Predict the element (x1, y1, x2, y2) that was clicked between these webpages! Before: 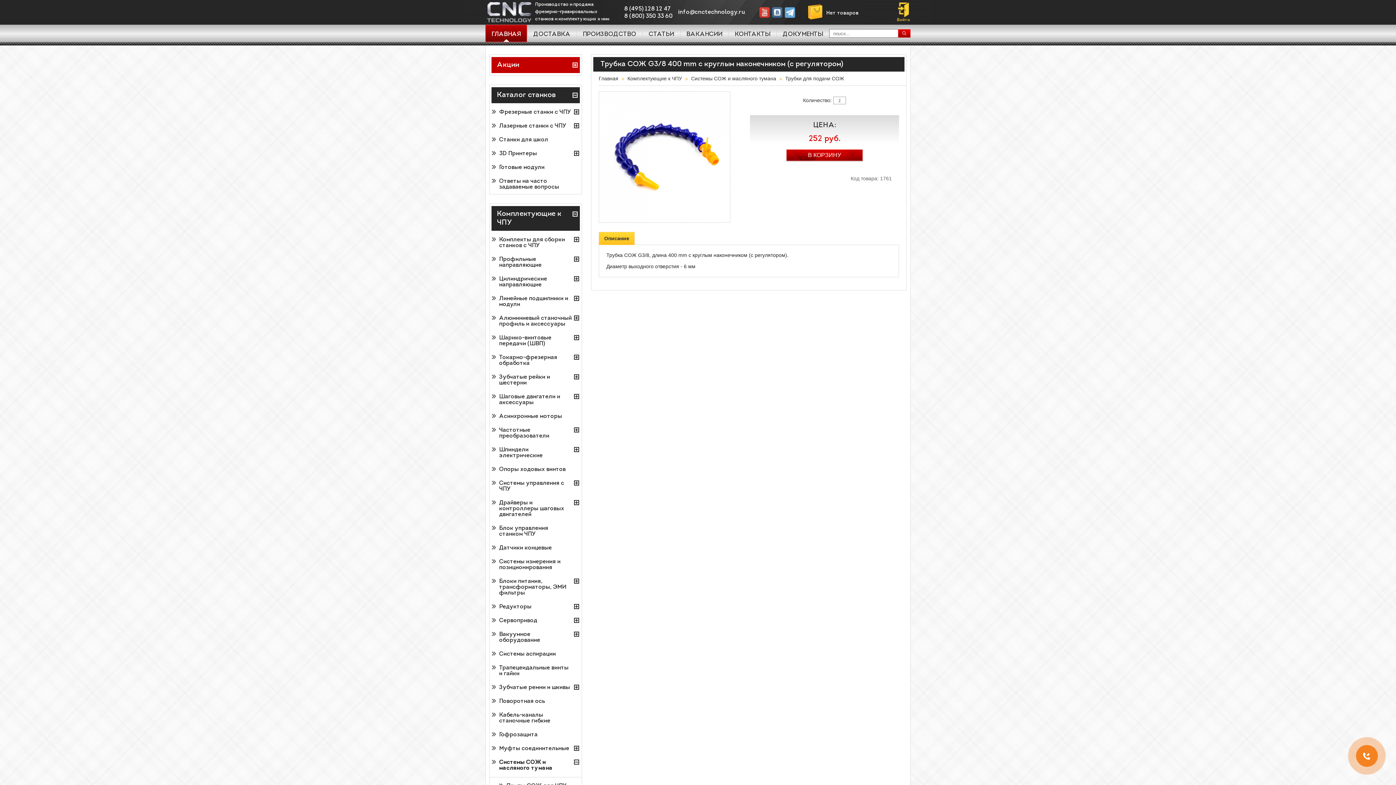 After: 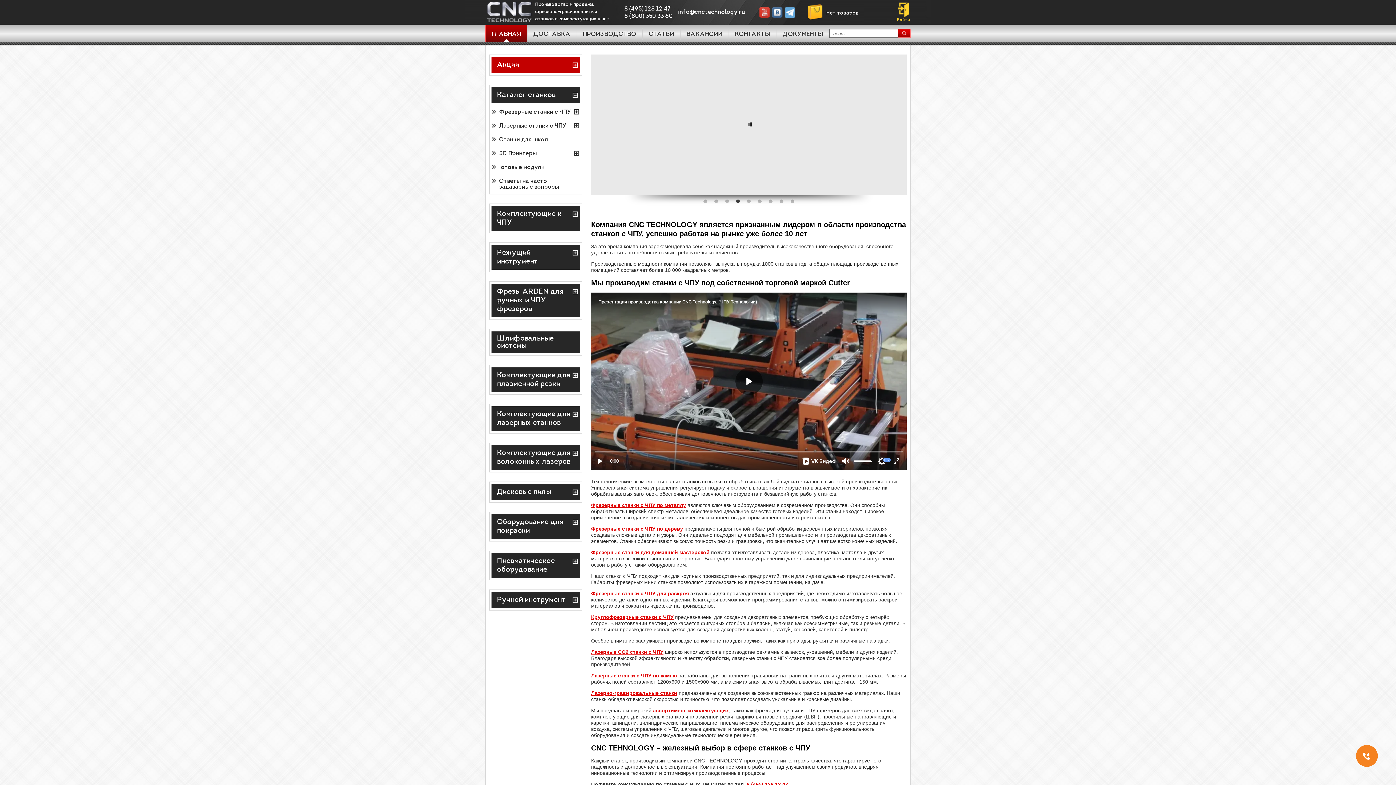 Action: bbox: (598, 75, 618, 81) label: Главная